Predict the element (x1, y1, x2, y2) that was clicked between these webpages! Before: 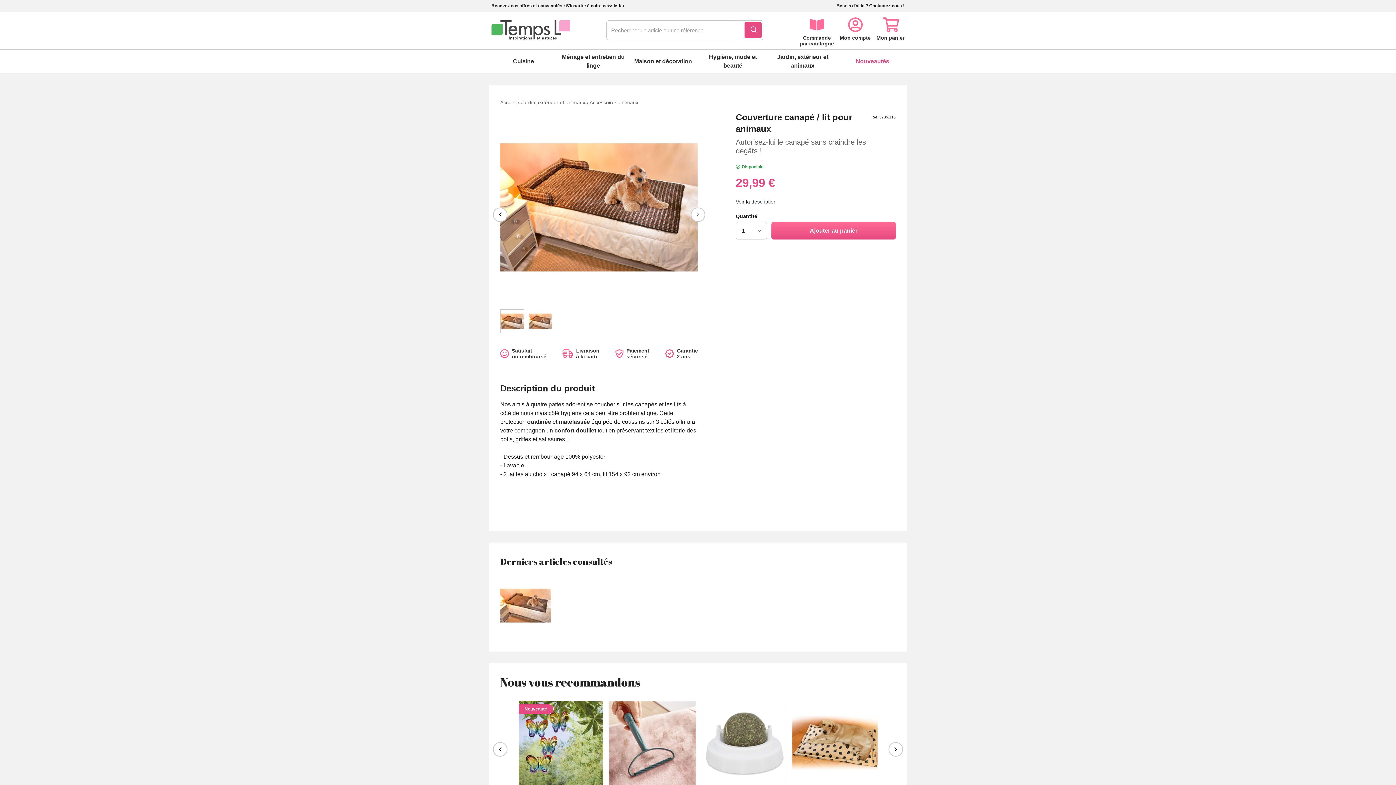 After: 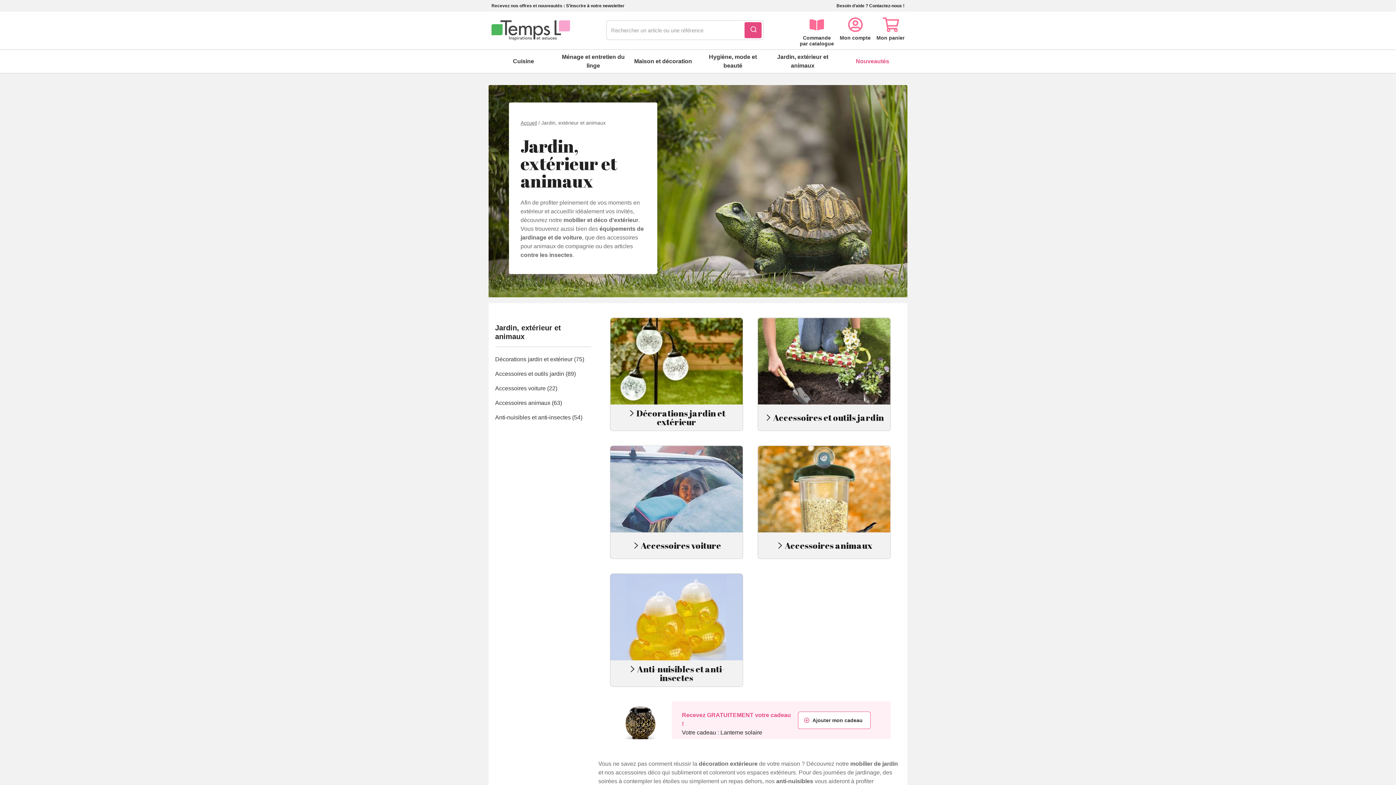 Action: bbox: (769, 49, 836, 73) label: Jardin, extérieur et animaux